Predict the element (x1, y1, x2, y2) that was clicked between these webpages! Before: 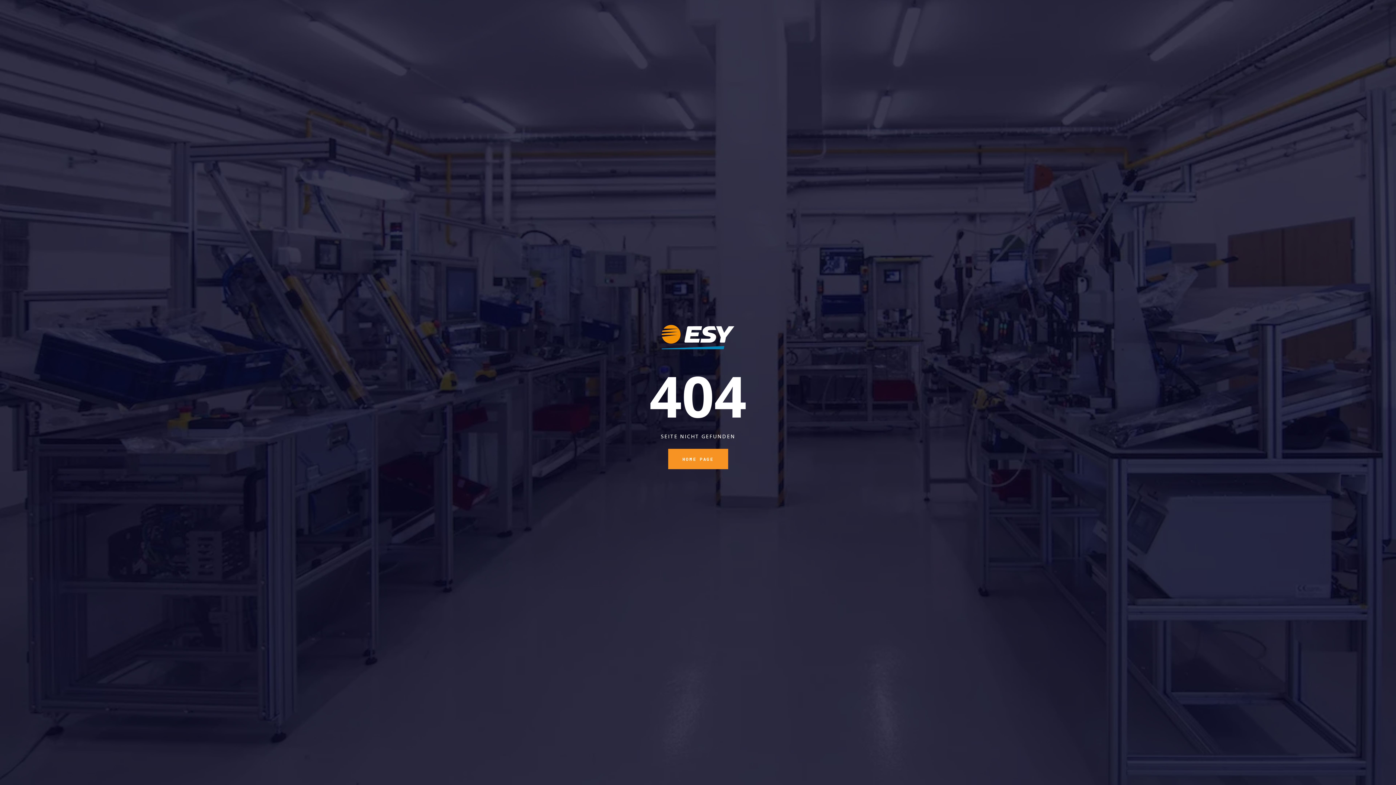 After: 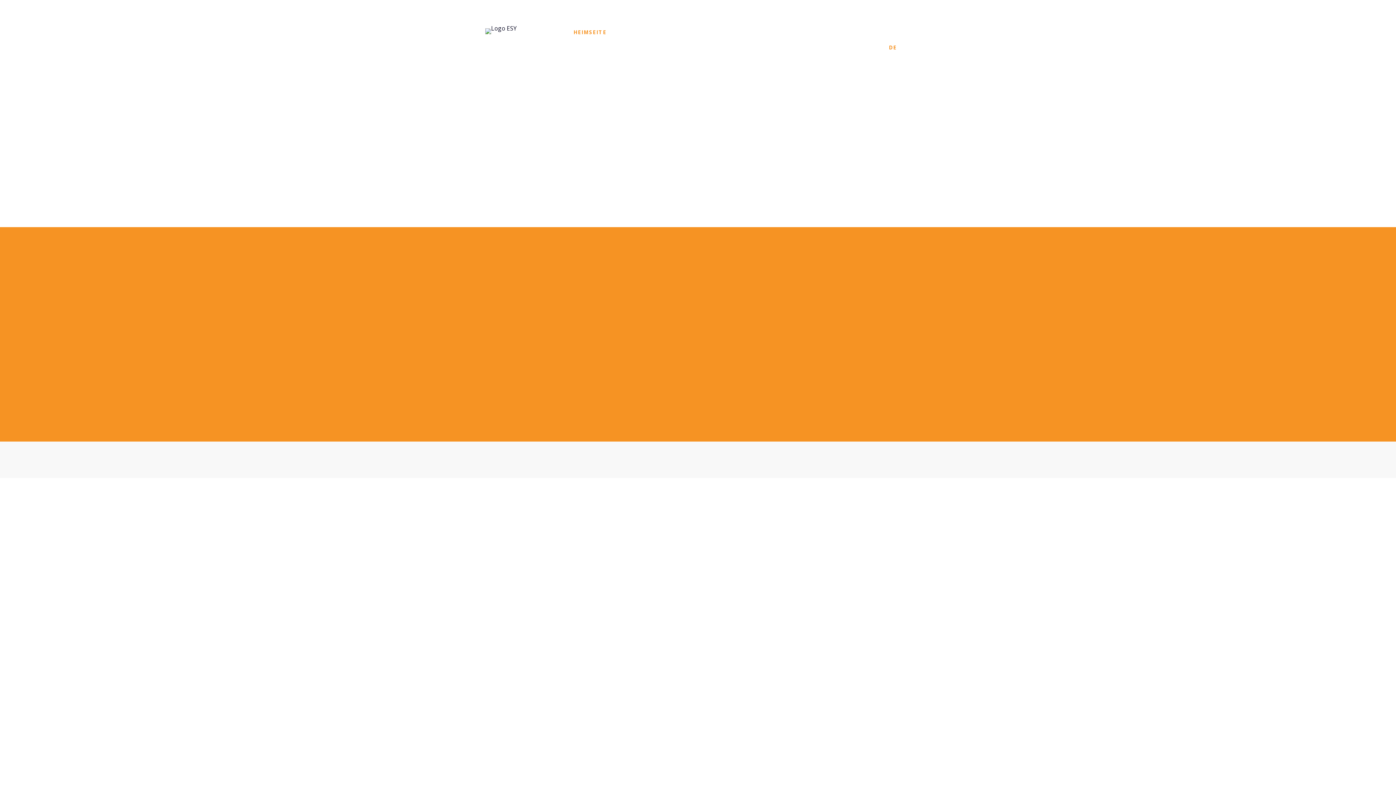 Action: label: HOME PAGE bbox: (668, 449, 728, 469)